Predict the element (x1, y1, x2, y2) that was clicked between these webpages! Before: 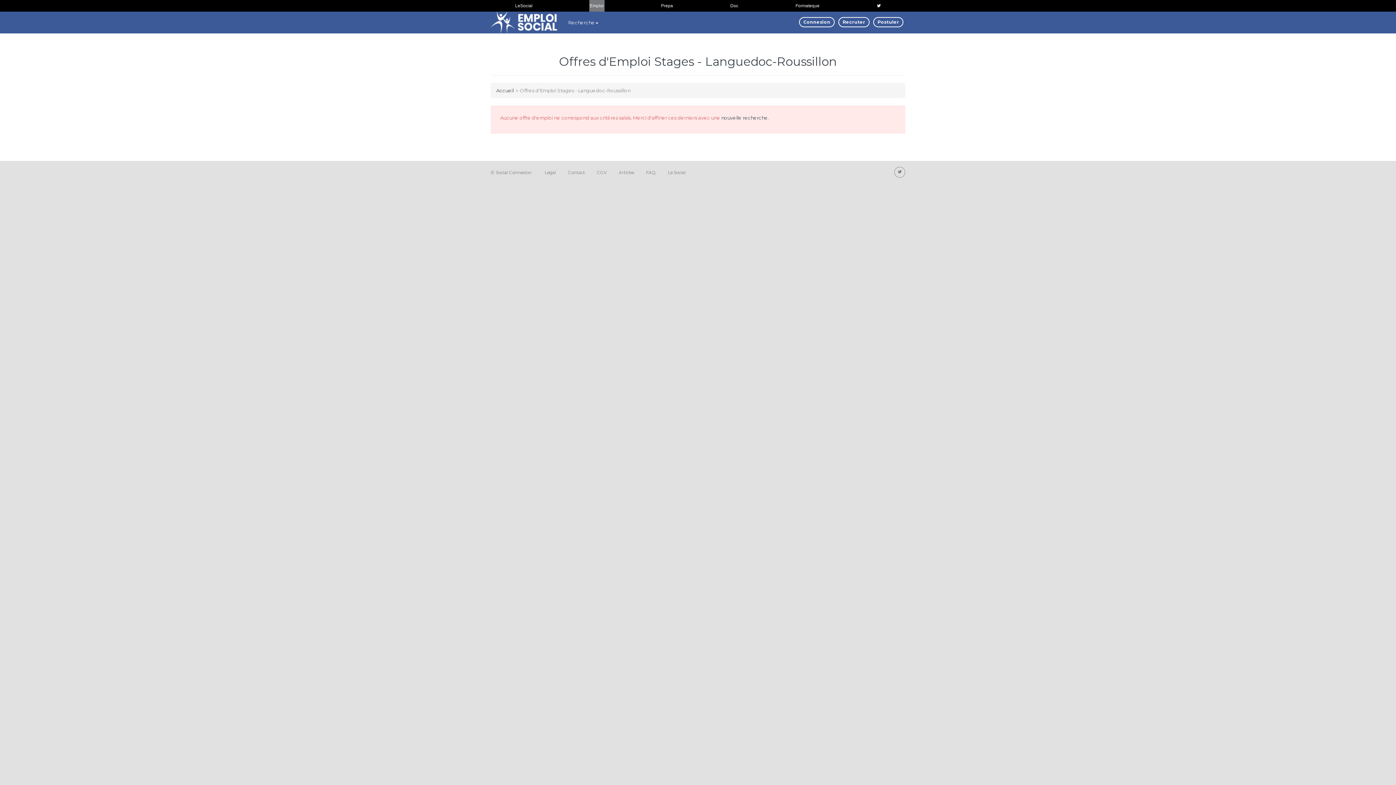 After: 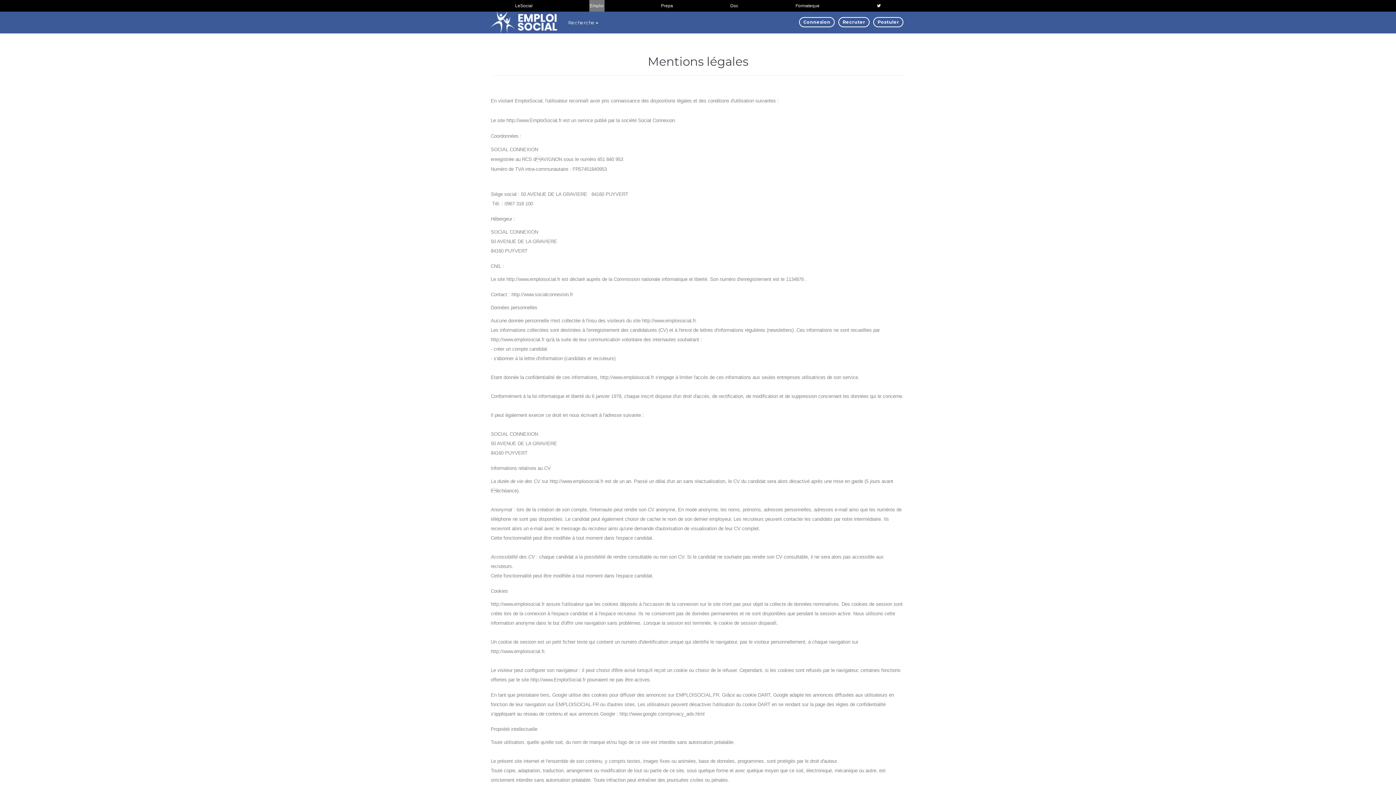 Action: label: Legal bbox: (544, 169, 556, 175)